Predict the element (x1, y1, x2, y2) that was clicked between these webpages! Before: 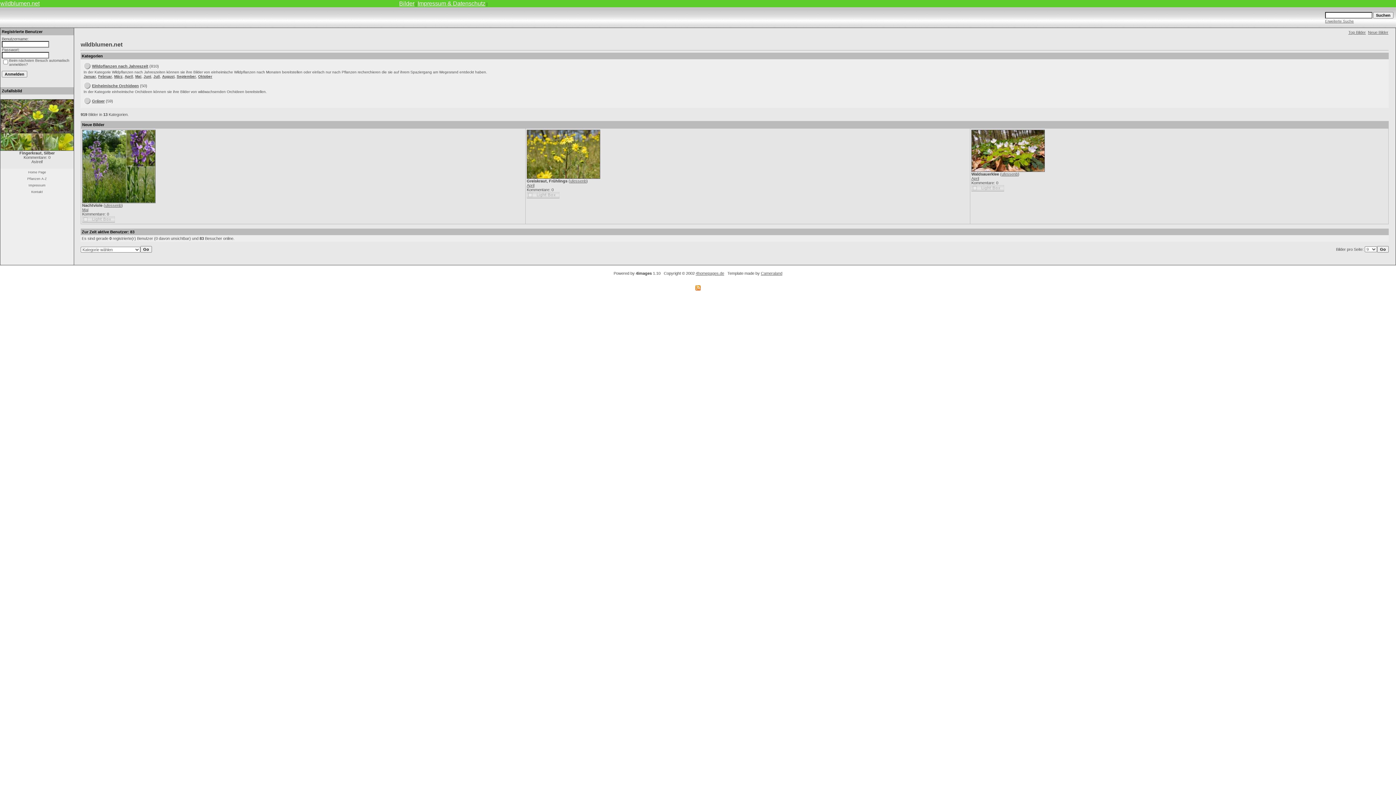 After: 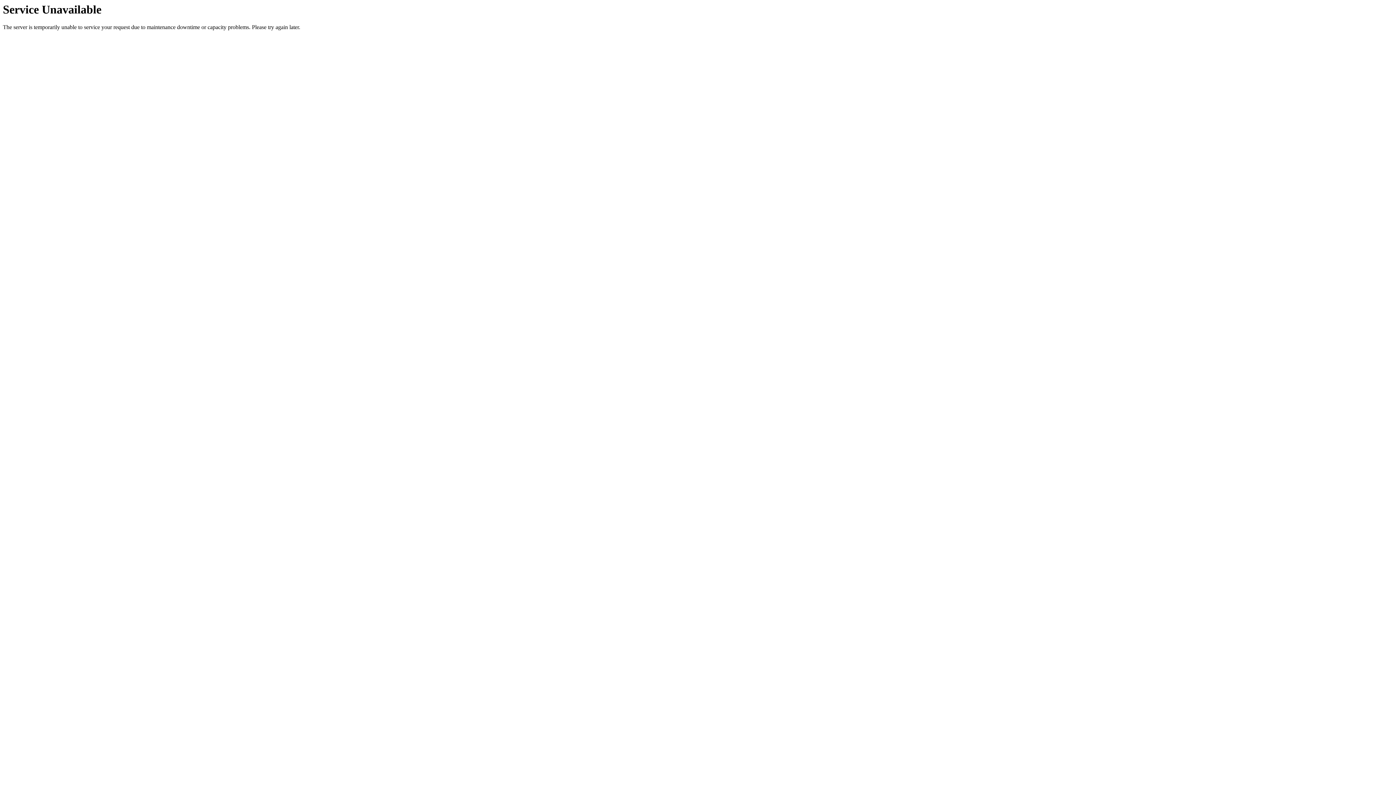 Action: label: Einheimische Orchideen bbox: (92, 83, 138, 88)